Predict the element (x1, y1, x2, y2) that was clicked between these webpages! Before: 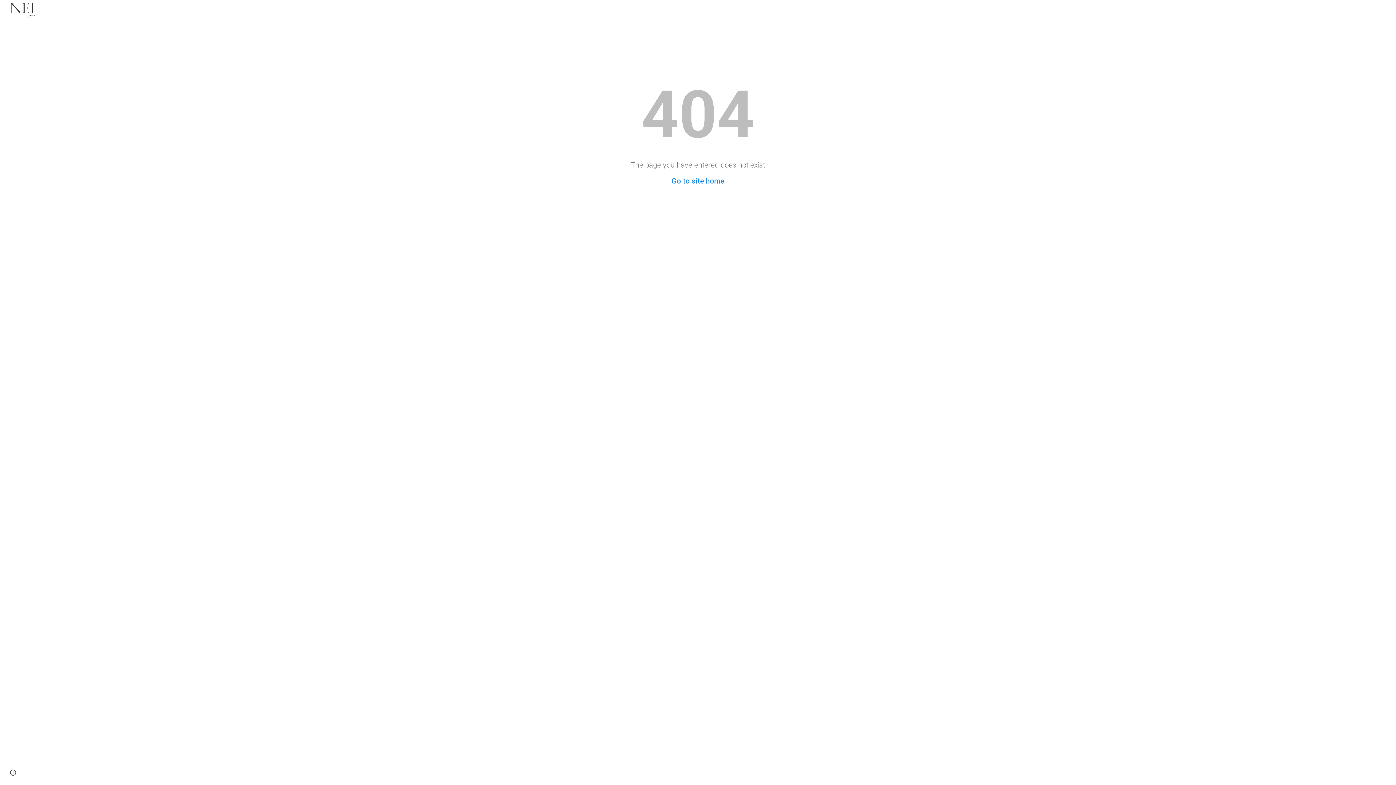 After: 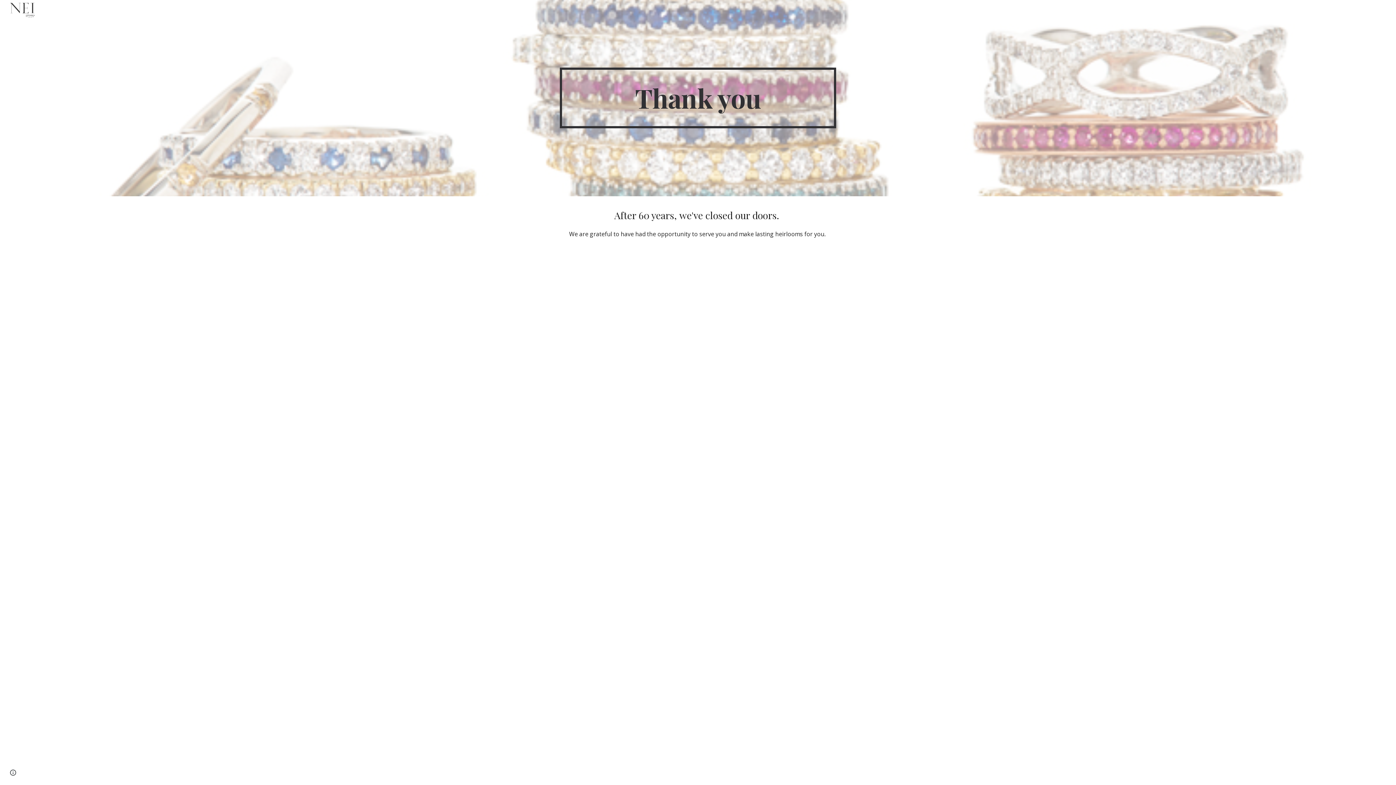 Action: bbox: (671, 176, 724, 185) label: Go to site home